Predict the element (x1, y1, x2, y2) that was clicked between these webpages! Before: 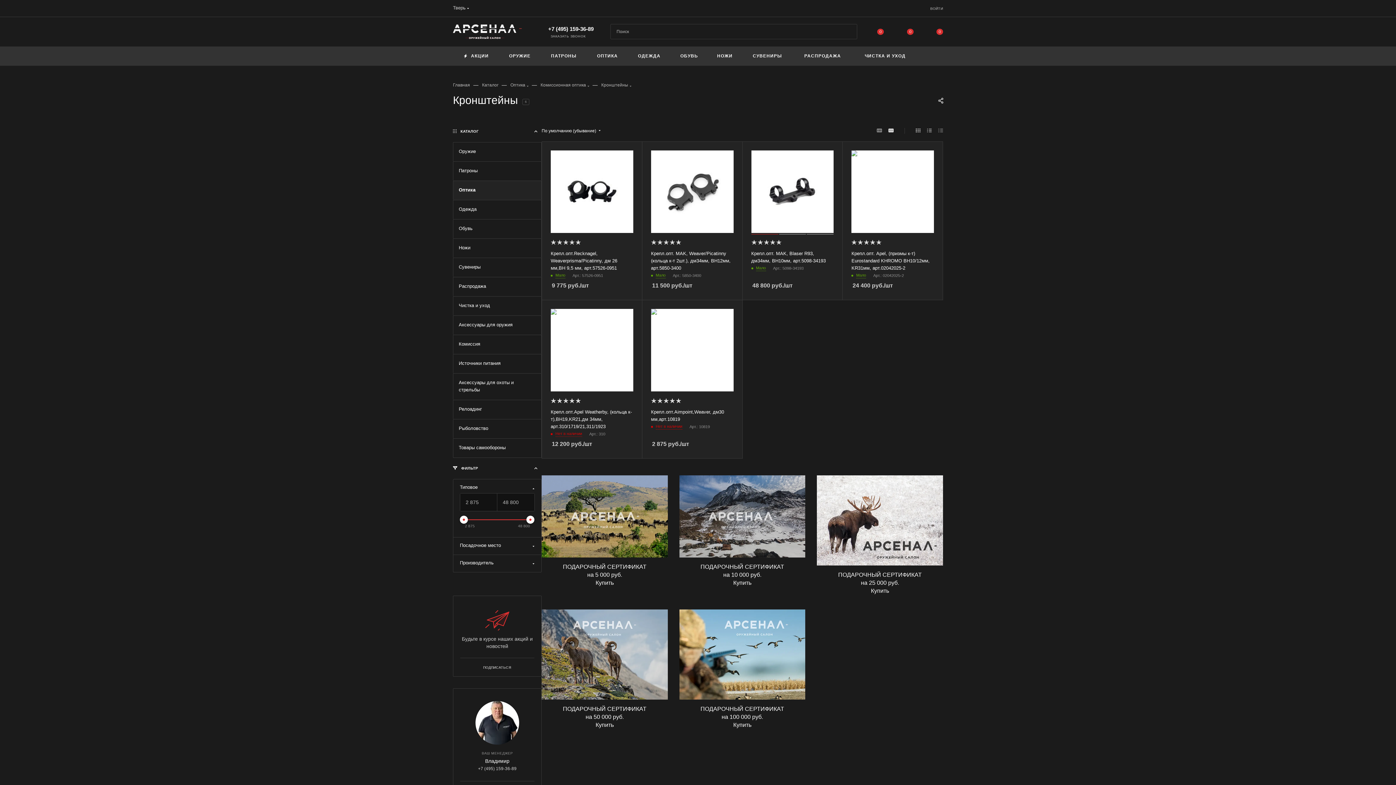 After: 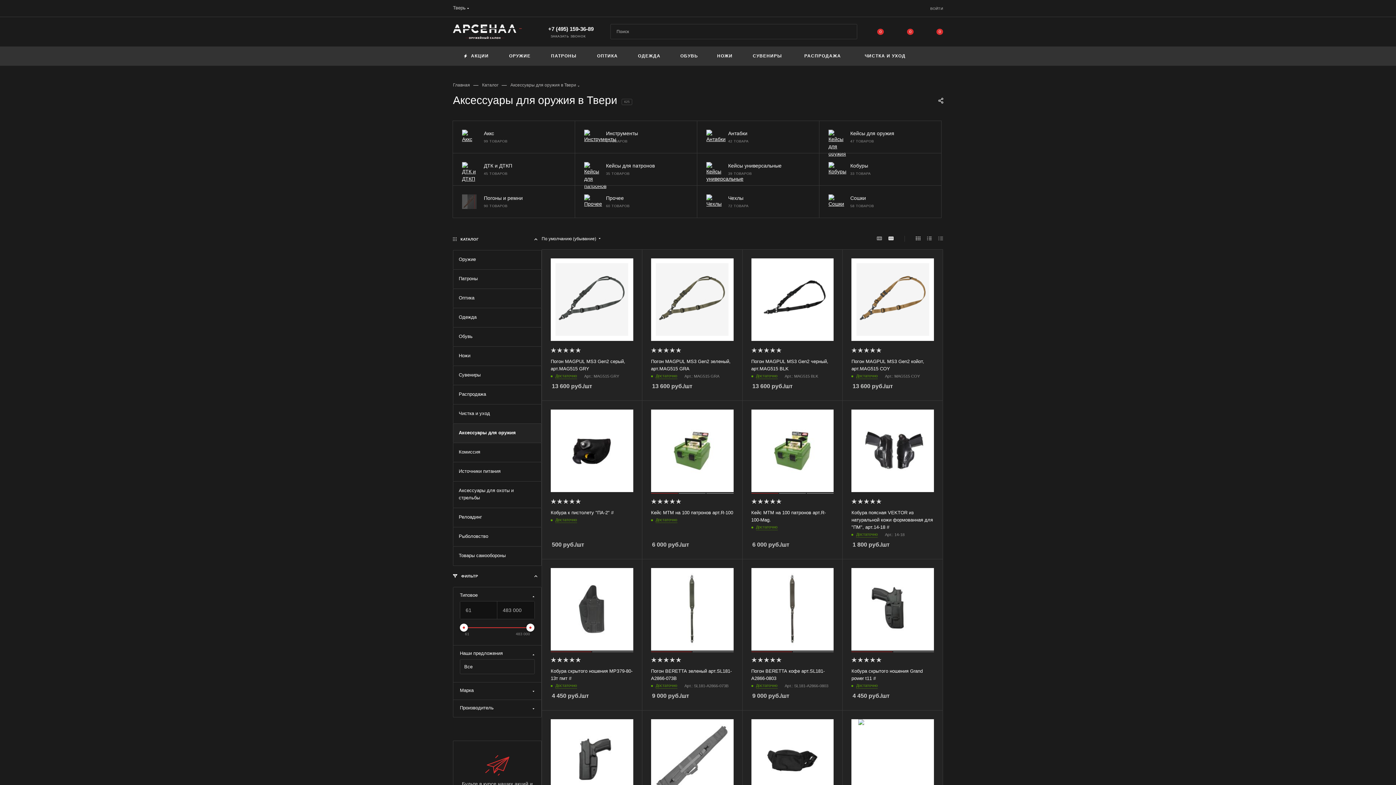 Action: bbox: (453, 315, 541, 334) label: Аксессуары для оружия